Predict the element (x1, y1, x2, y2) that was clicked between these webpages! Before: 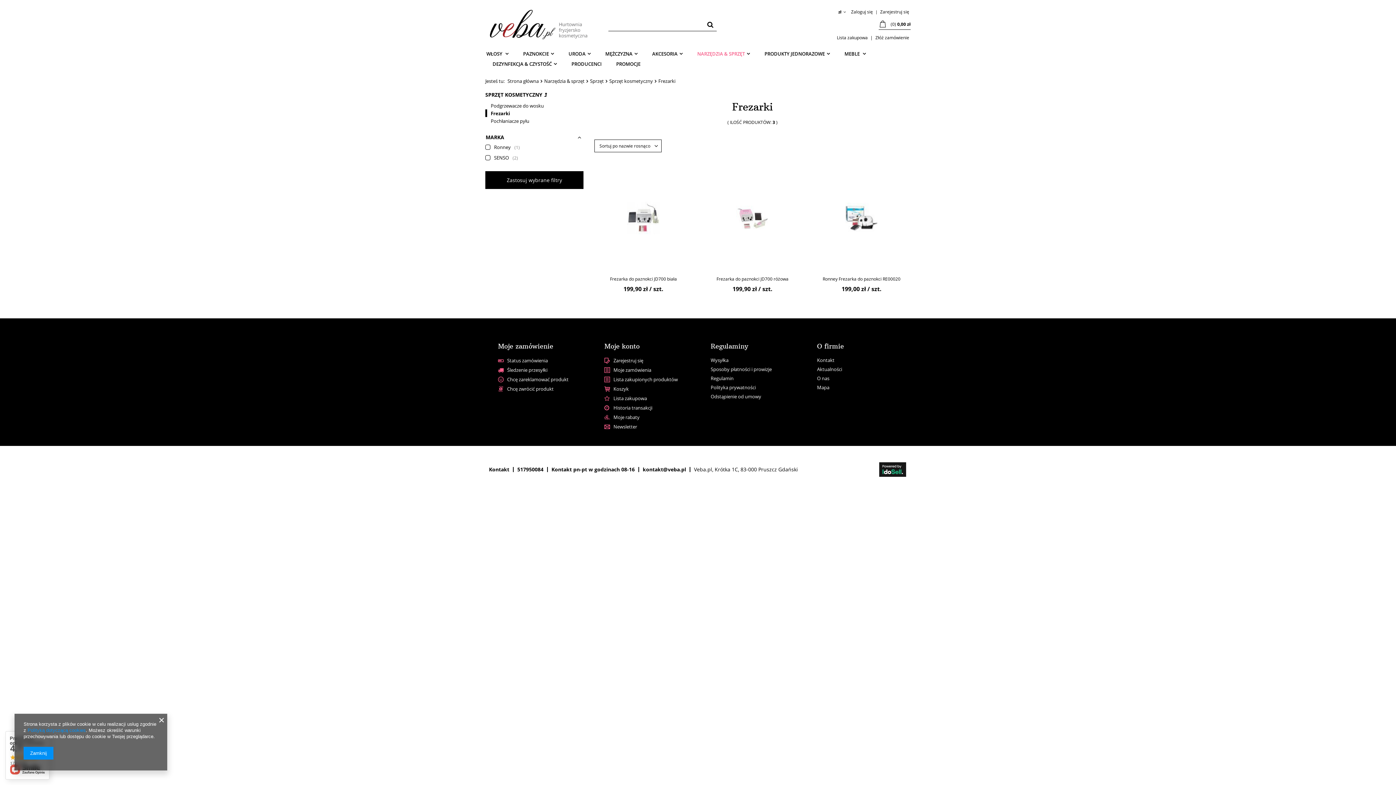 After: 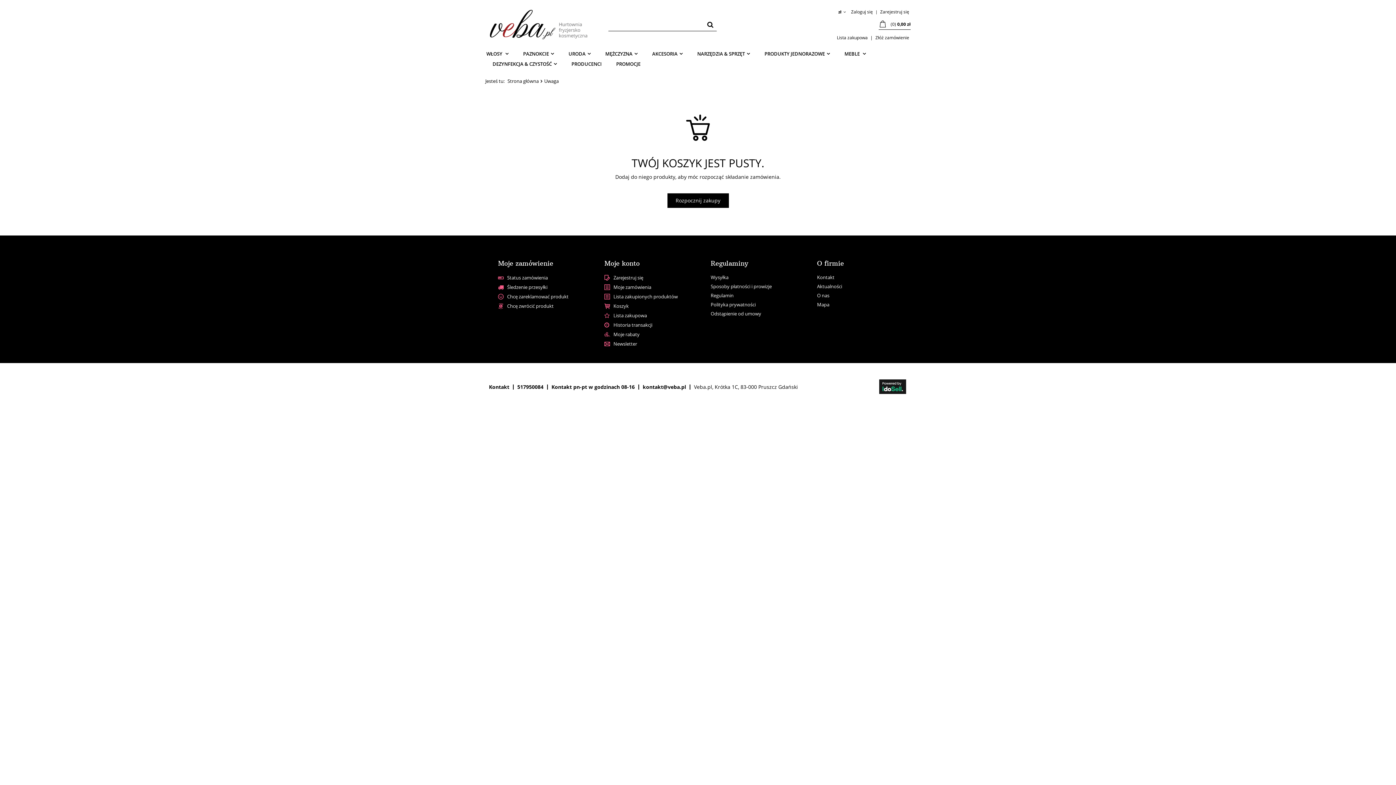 Action: bbox: (613, 386, 680, 391) label: Koszyk